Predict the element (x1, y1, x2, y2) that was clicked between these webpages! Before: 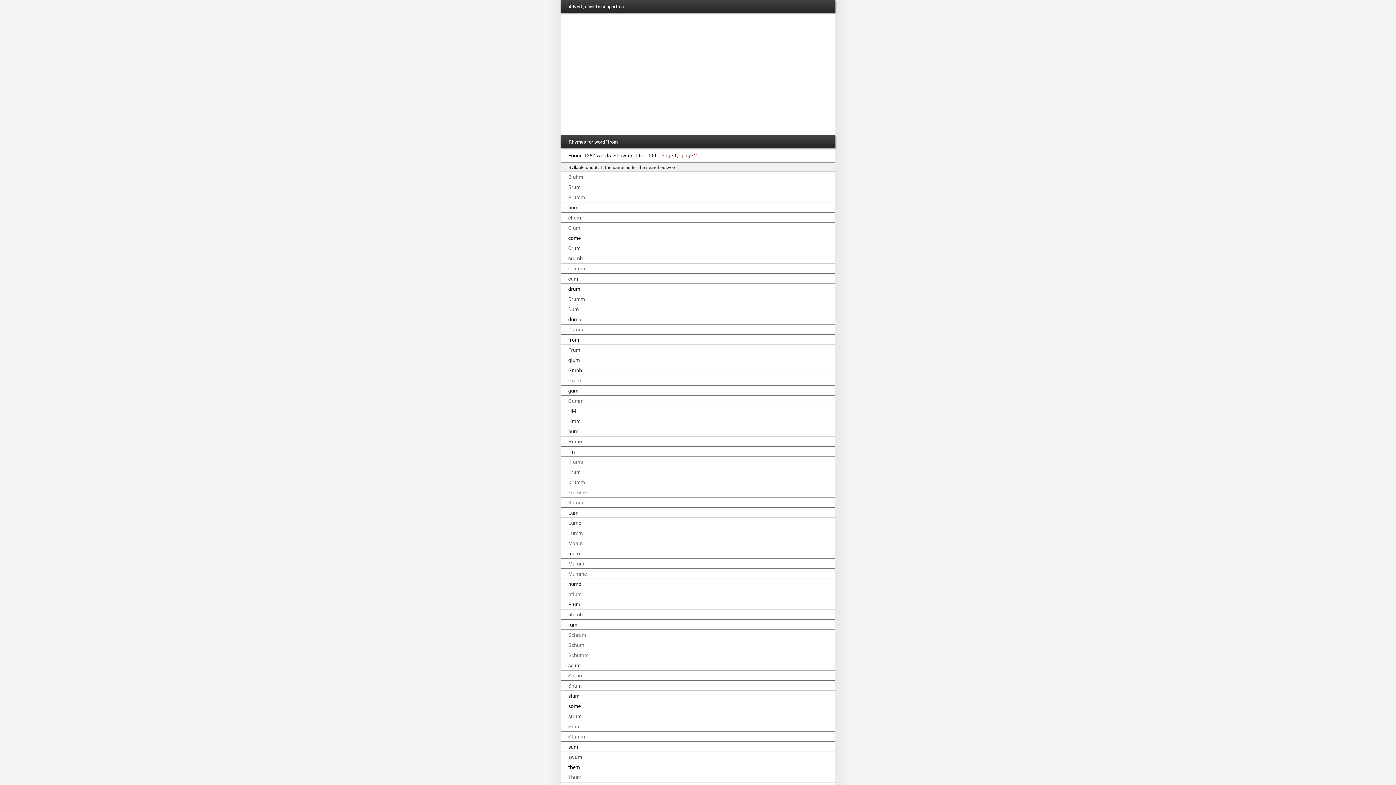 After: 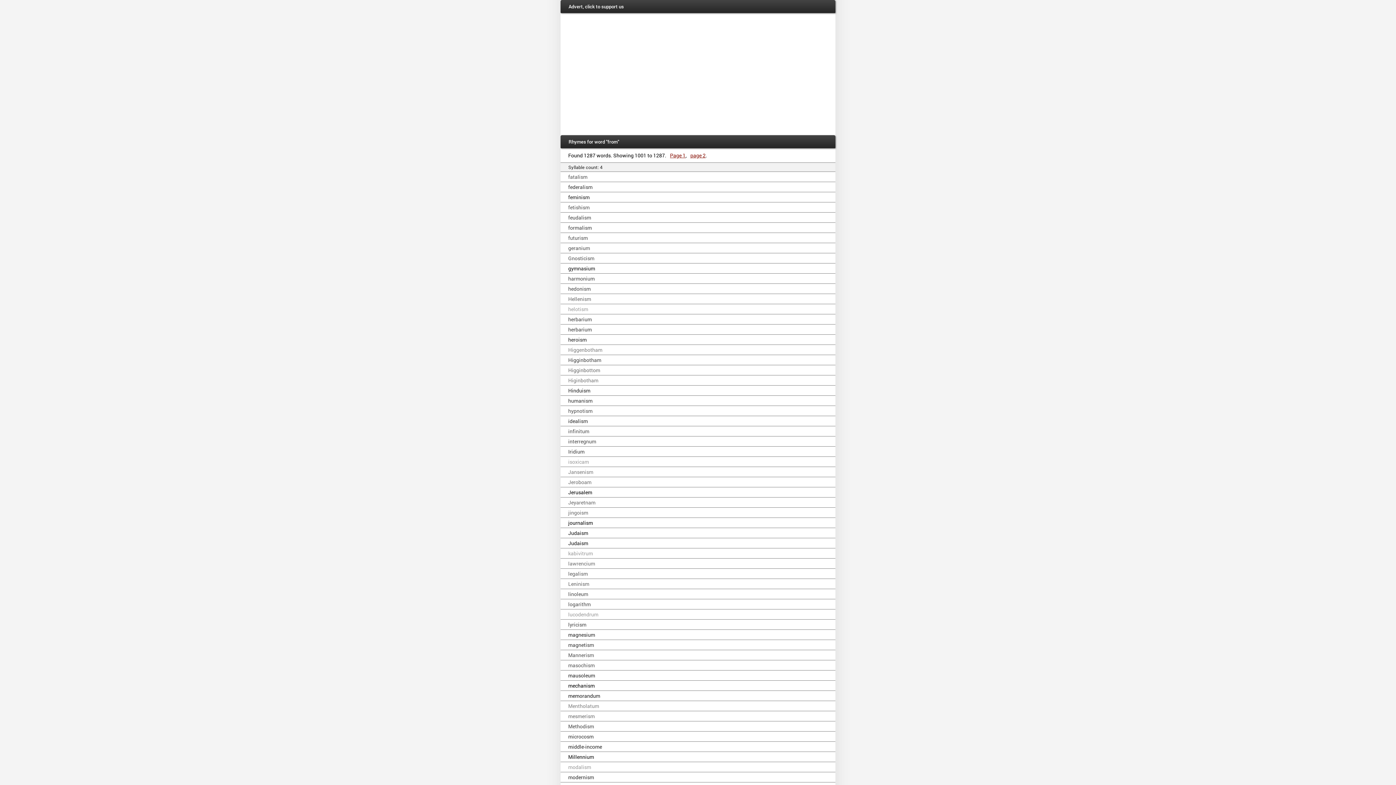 Action: label: page 2 bbox: (681, 152, 697, 158)